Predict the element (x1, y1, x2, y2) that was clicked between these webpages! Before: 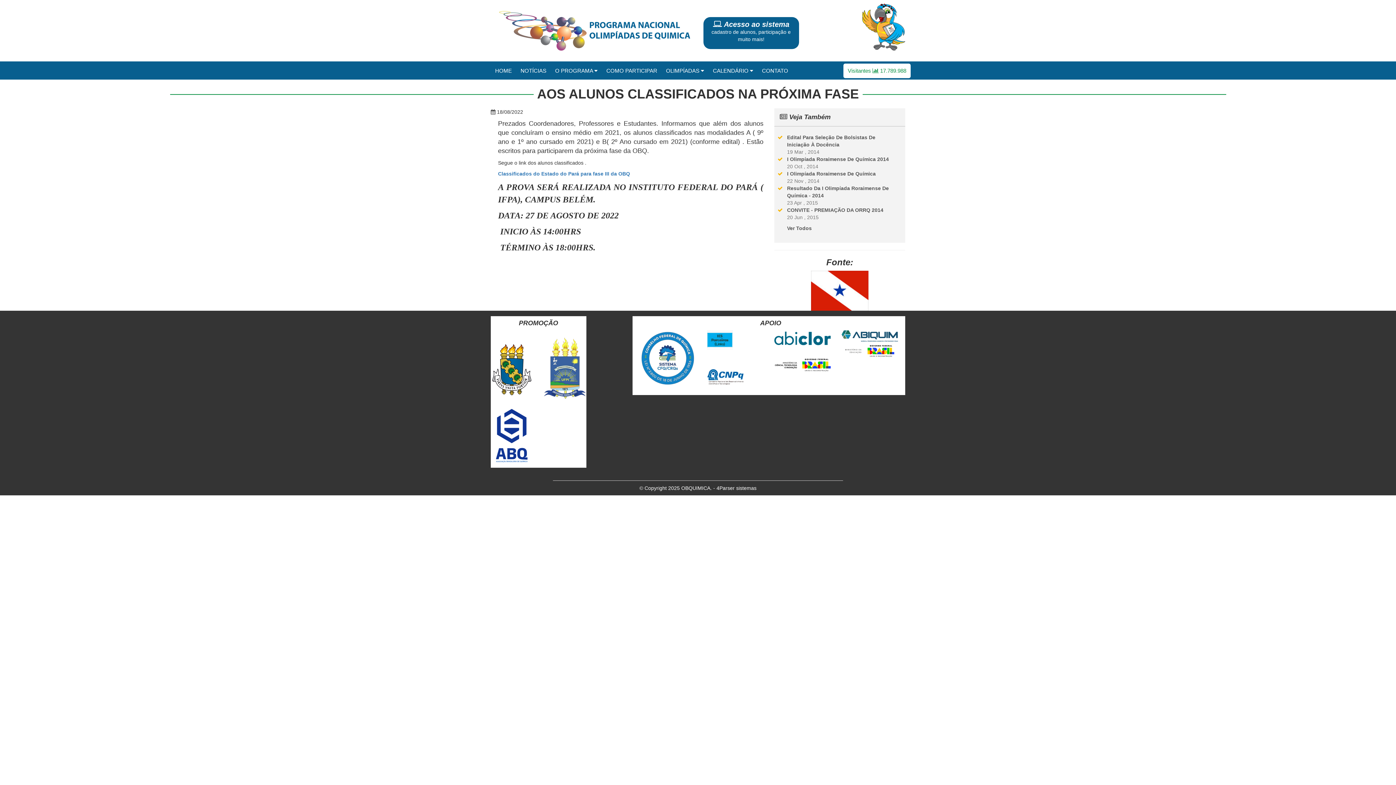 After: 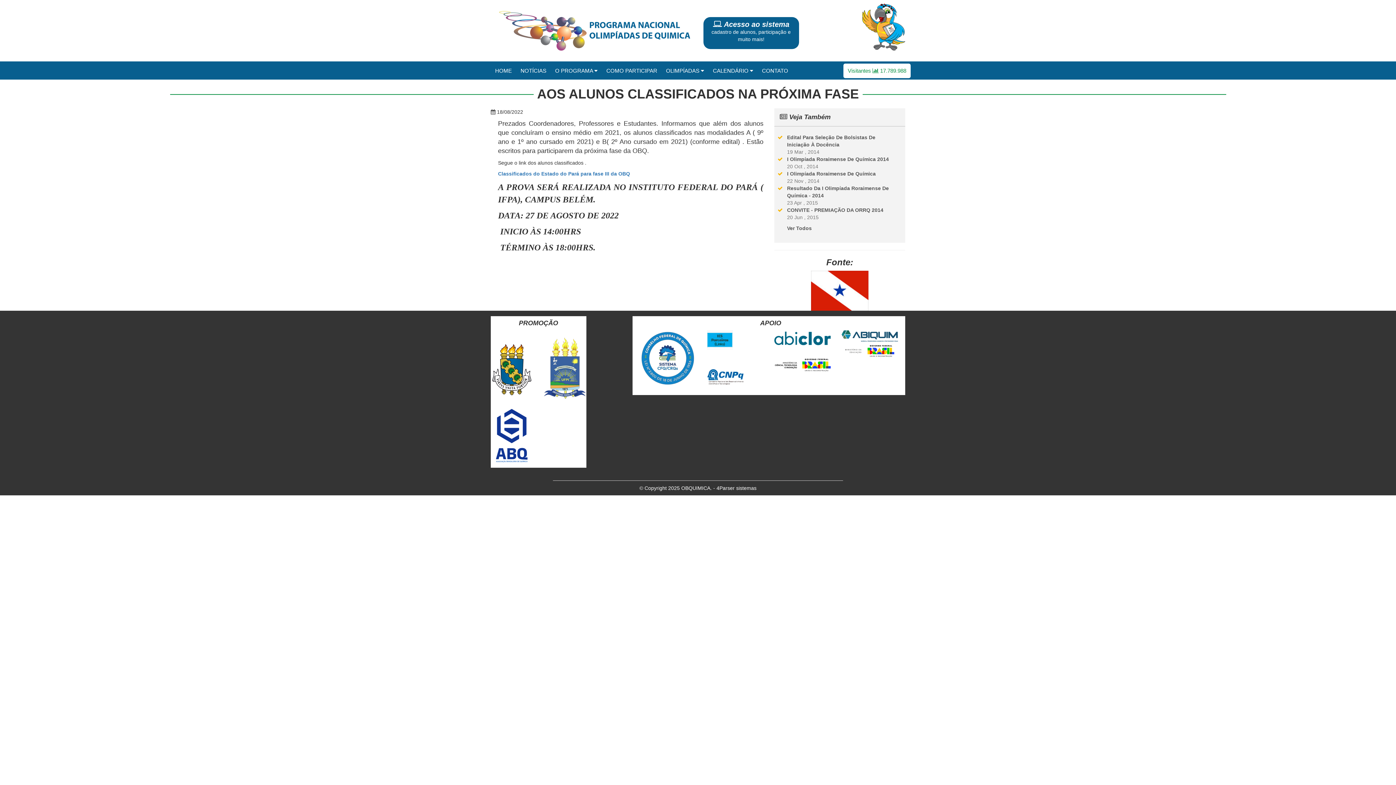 Action: bbox: (841, 342, 898, 358)